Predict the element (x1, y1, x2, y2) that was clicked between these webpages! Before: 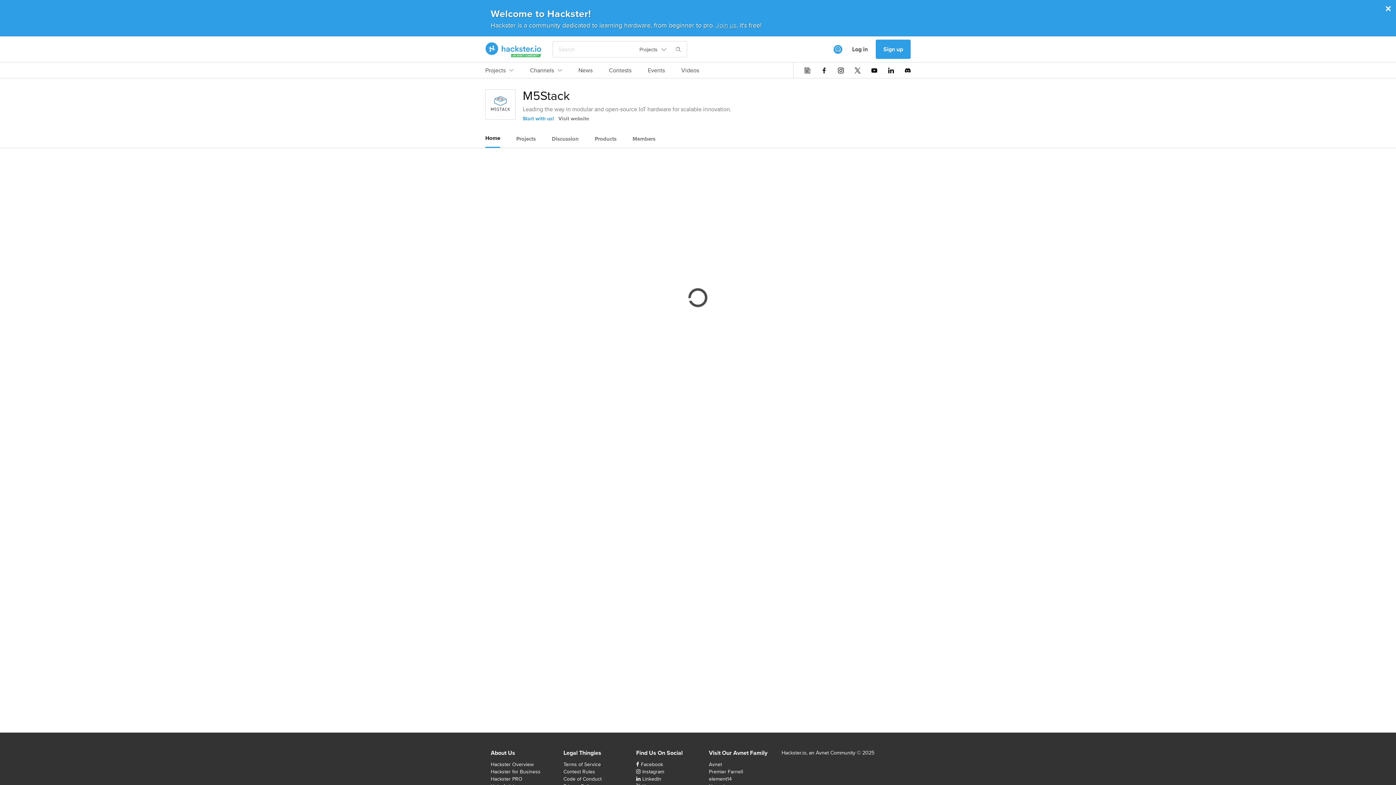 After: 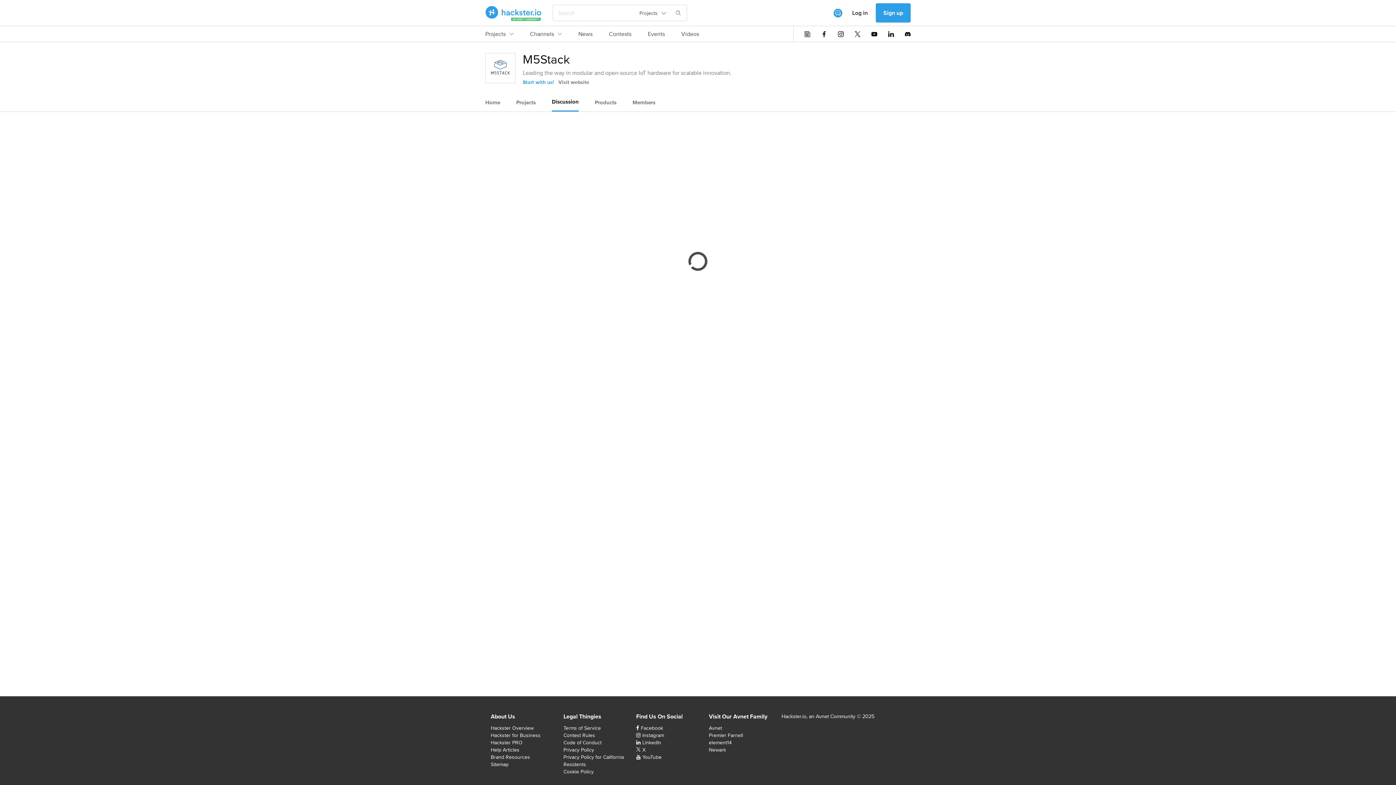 Action: label: Discussion bbox: (552, 130, 578, 147)